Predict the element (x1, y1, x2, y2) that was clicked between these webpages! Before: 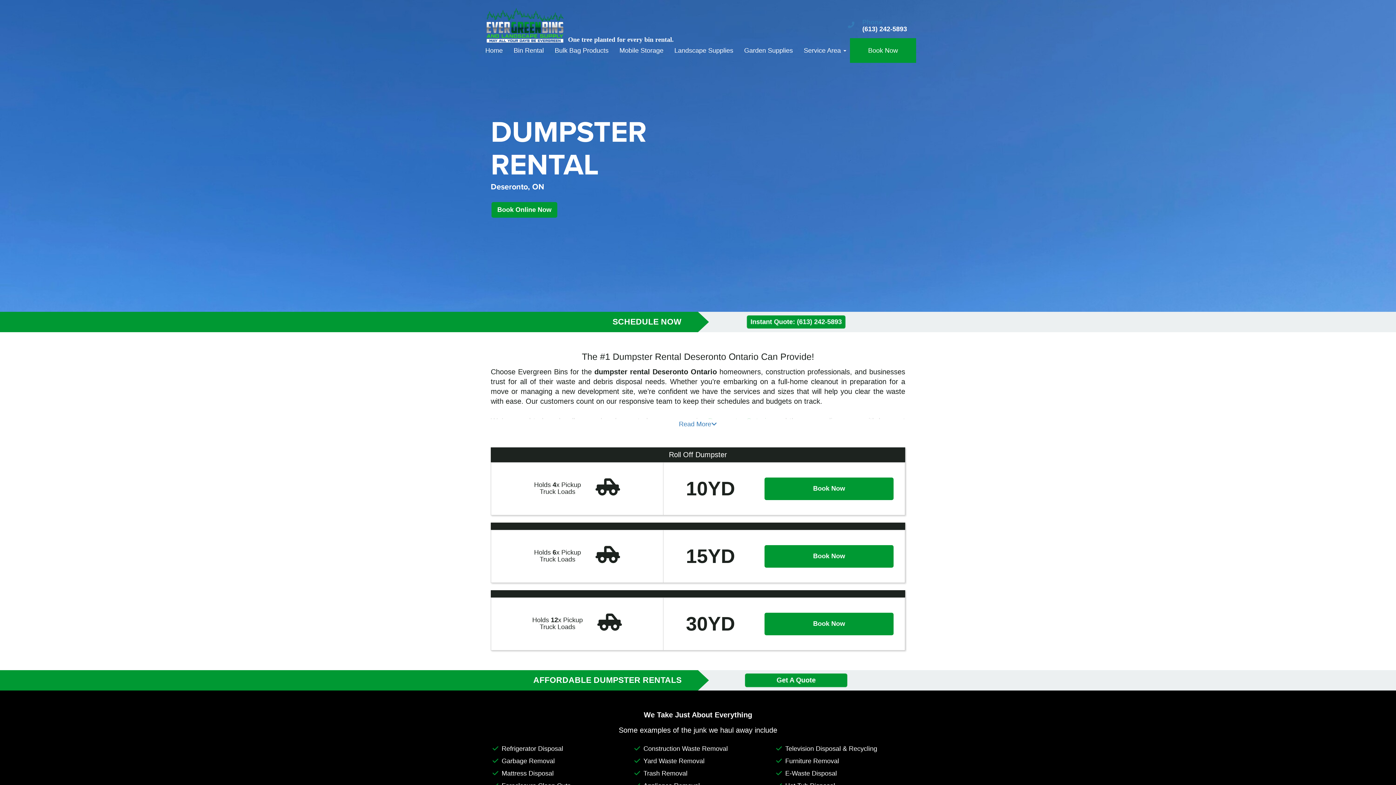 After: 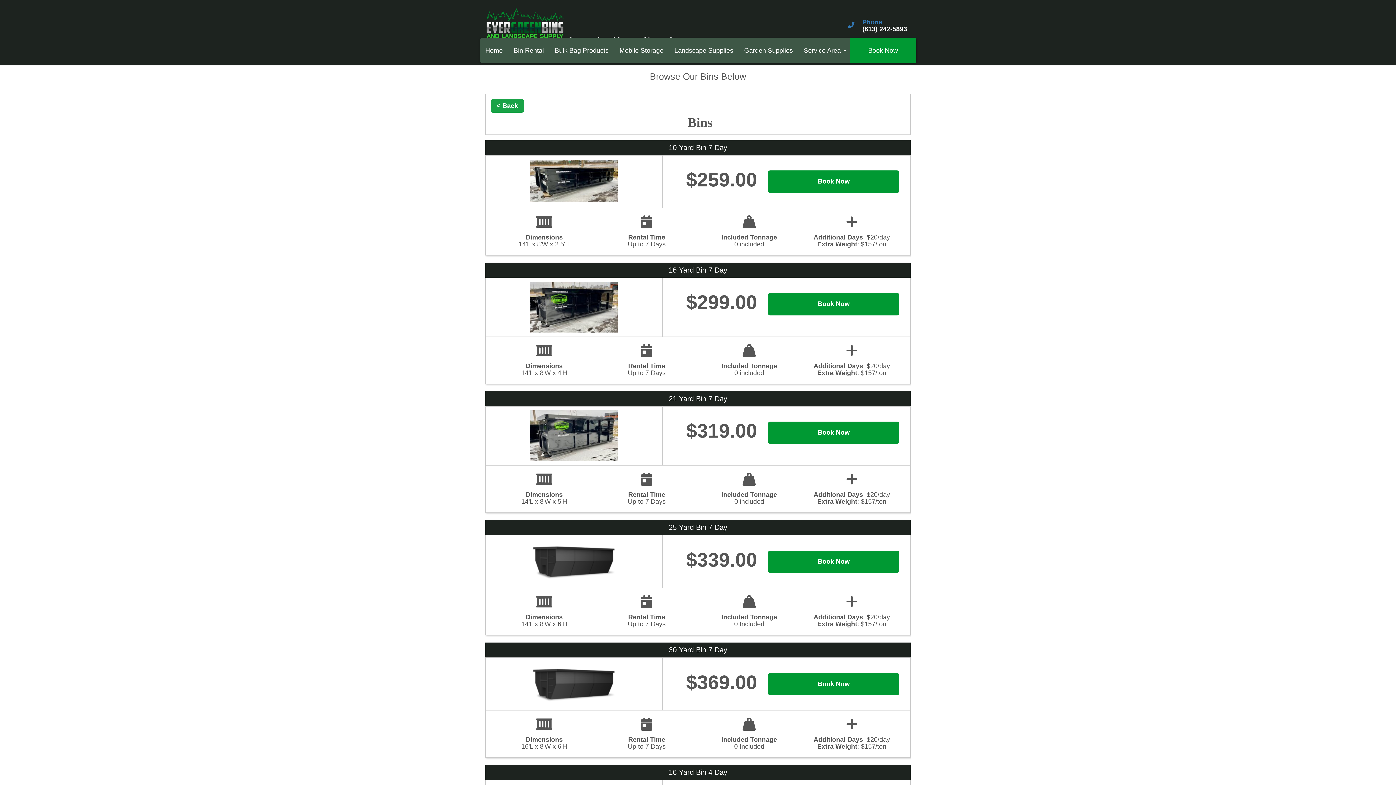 Action: bbox: (764, 477, 893, 500) label: Book Now